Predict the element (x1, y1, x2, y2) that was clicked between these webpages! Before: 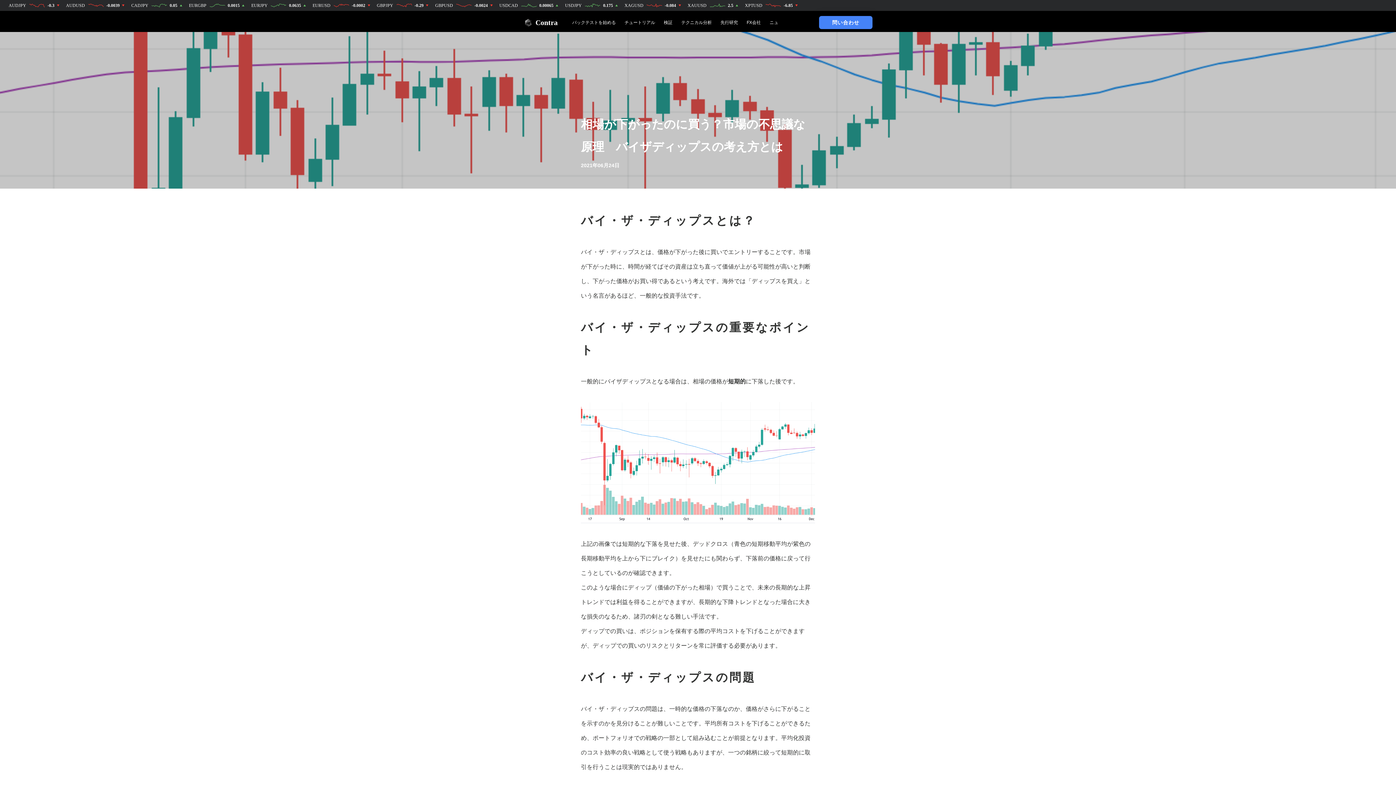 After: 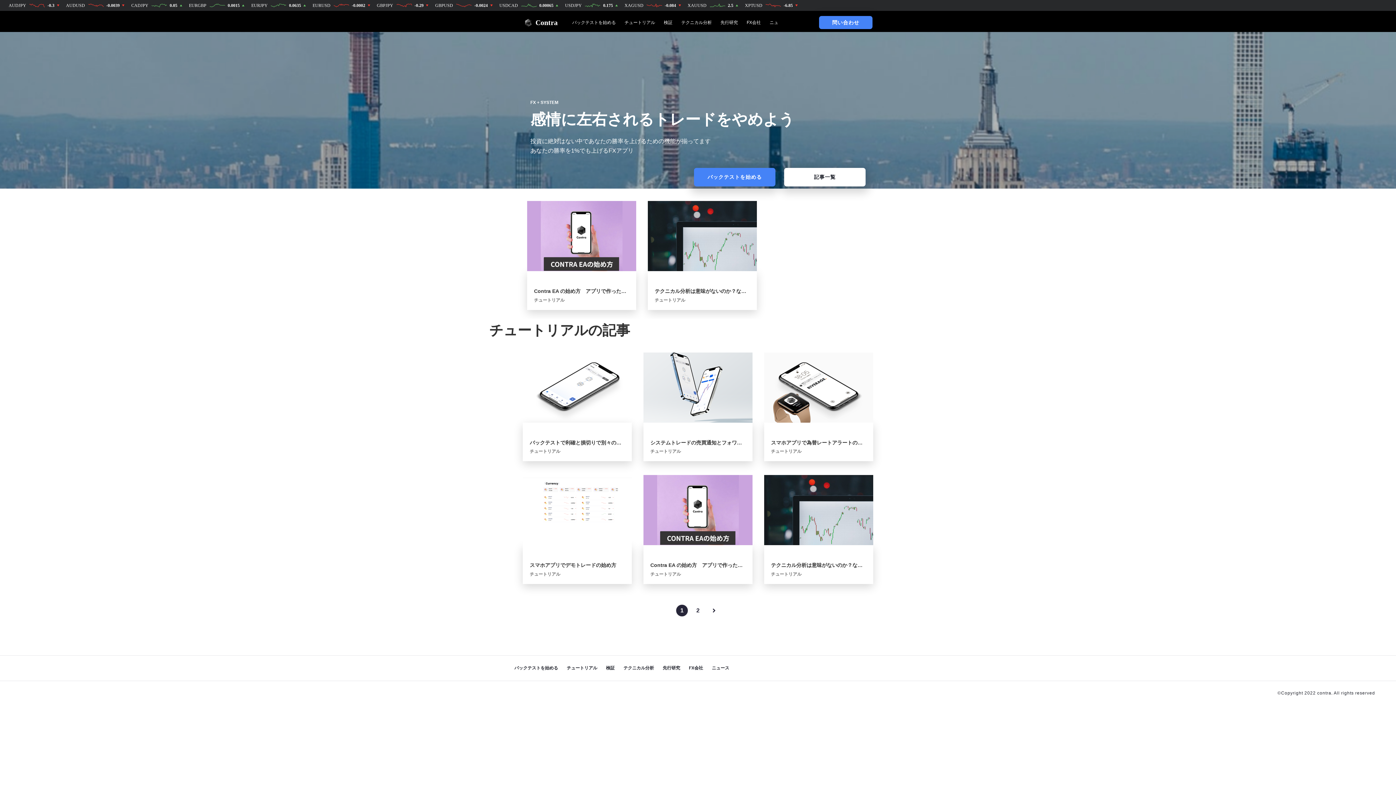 Action: bbox: (624, 20, 655, 25) label: チュートリアル